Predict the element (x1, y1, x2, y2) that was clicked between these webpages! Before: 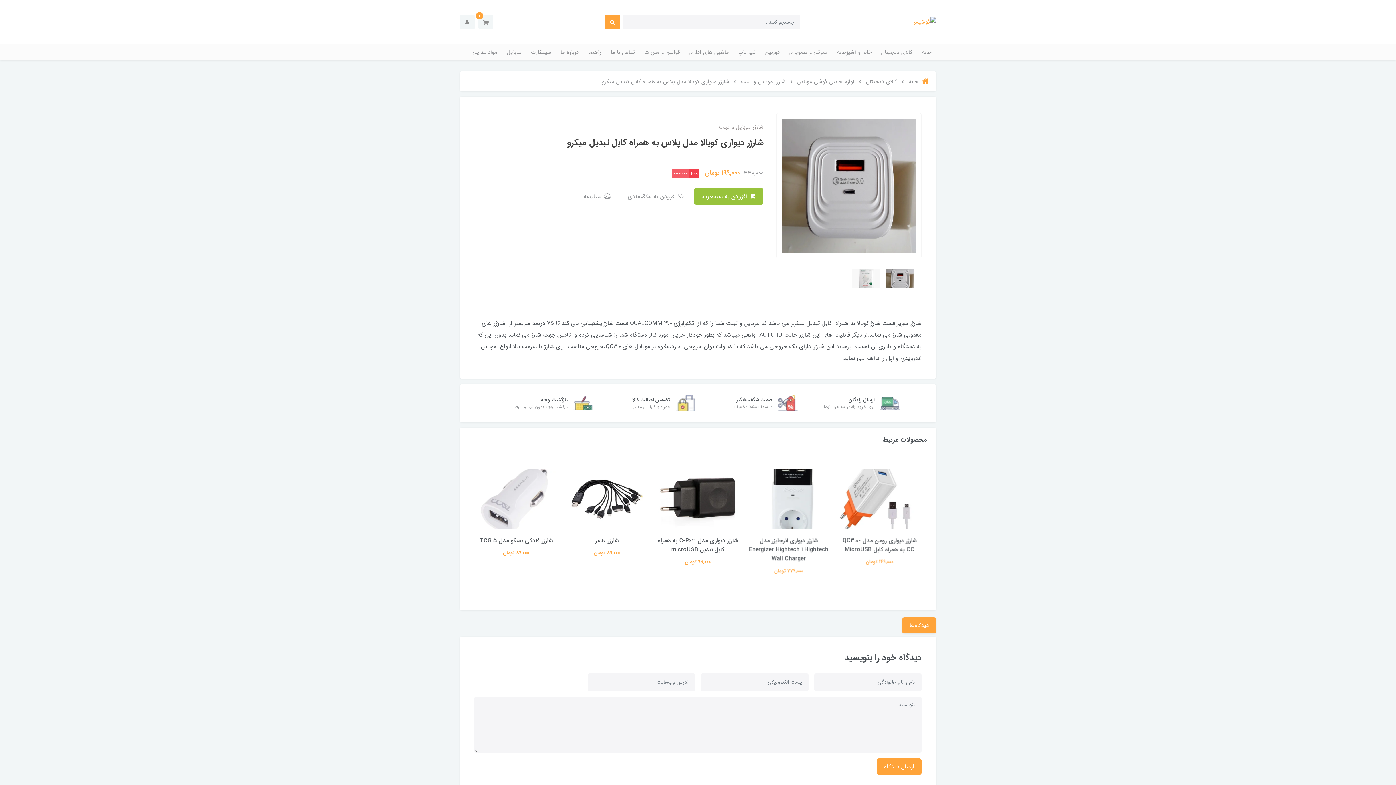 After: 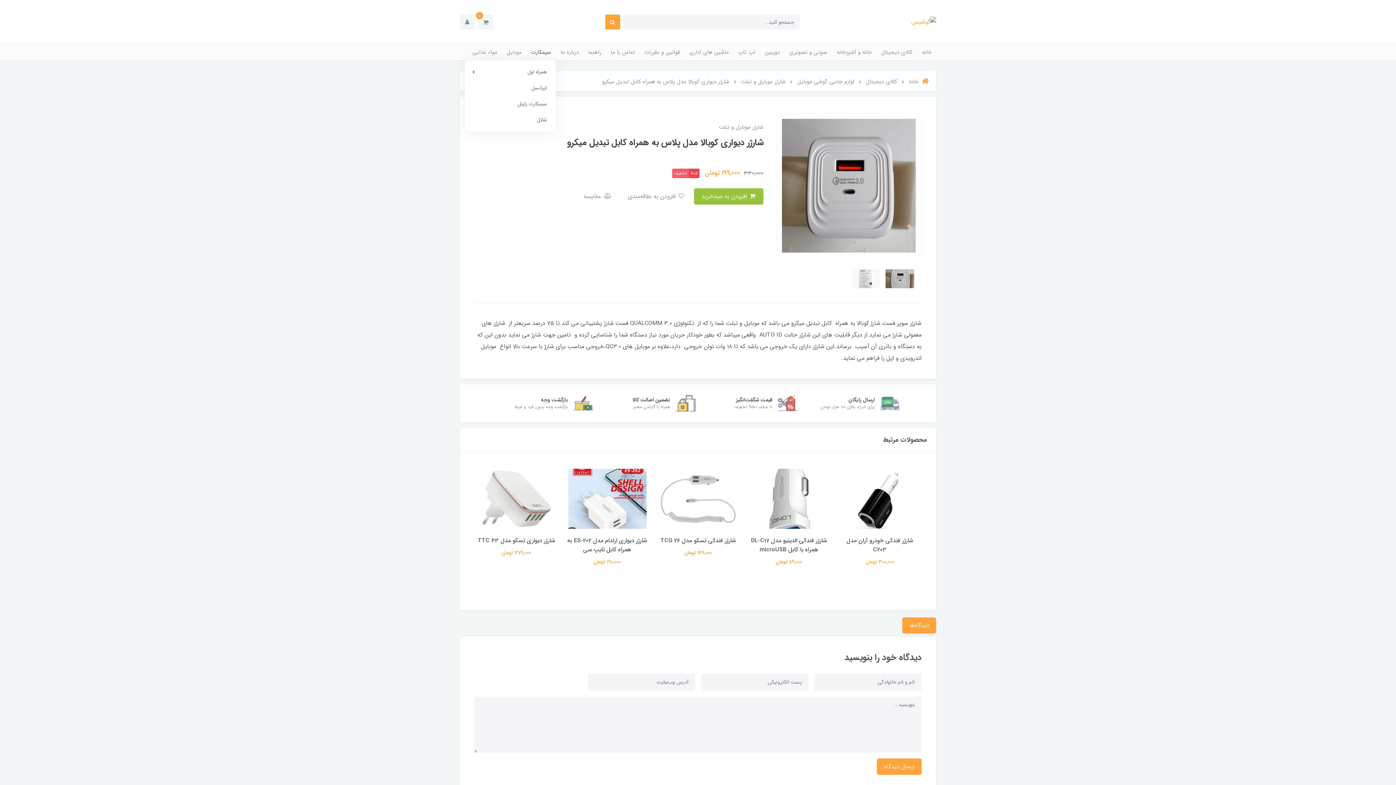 Action: label: سیمکارت bbox: (526, 44, 556, 60)